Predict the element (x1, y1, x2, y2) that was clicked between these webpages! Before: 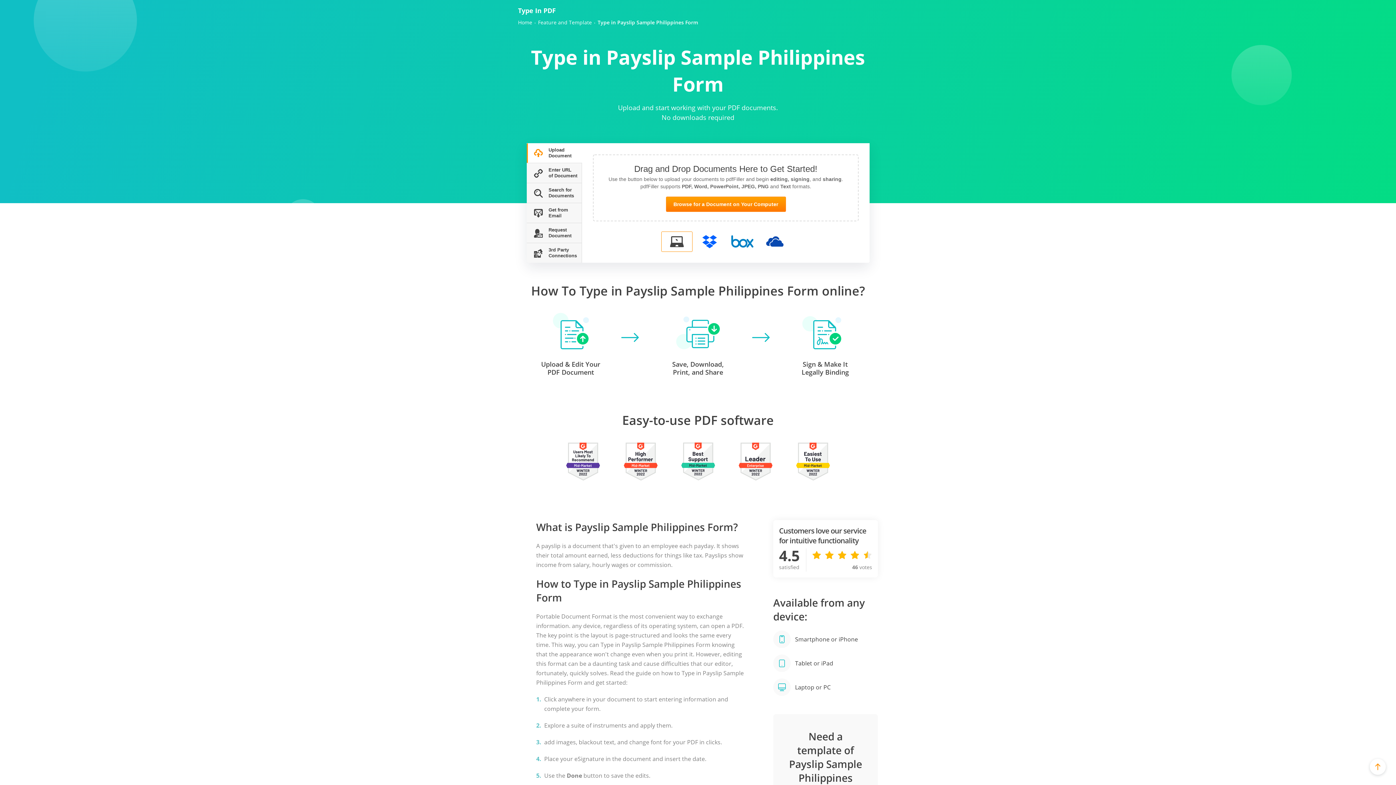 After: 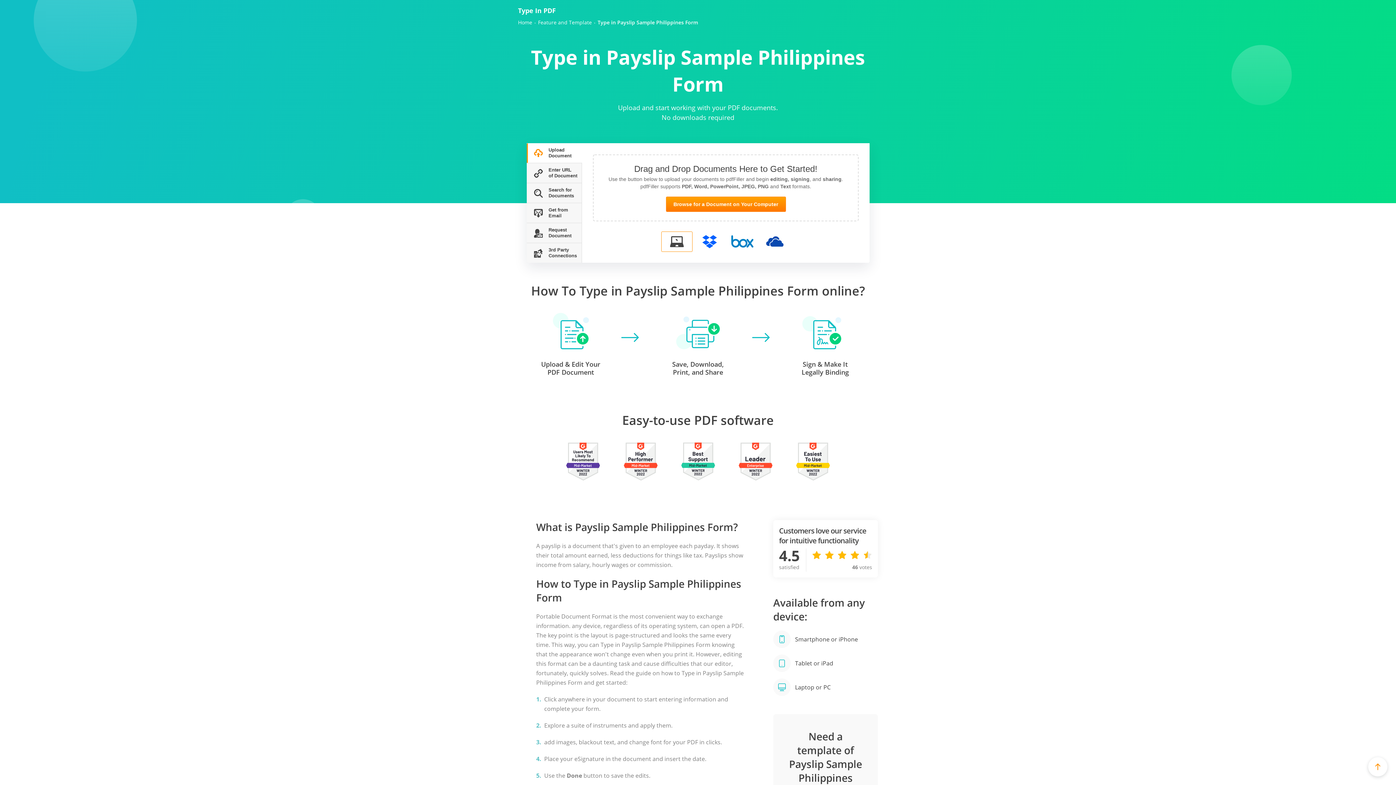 Action: bbox: (1370, 759, 1386, 775)